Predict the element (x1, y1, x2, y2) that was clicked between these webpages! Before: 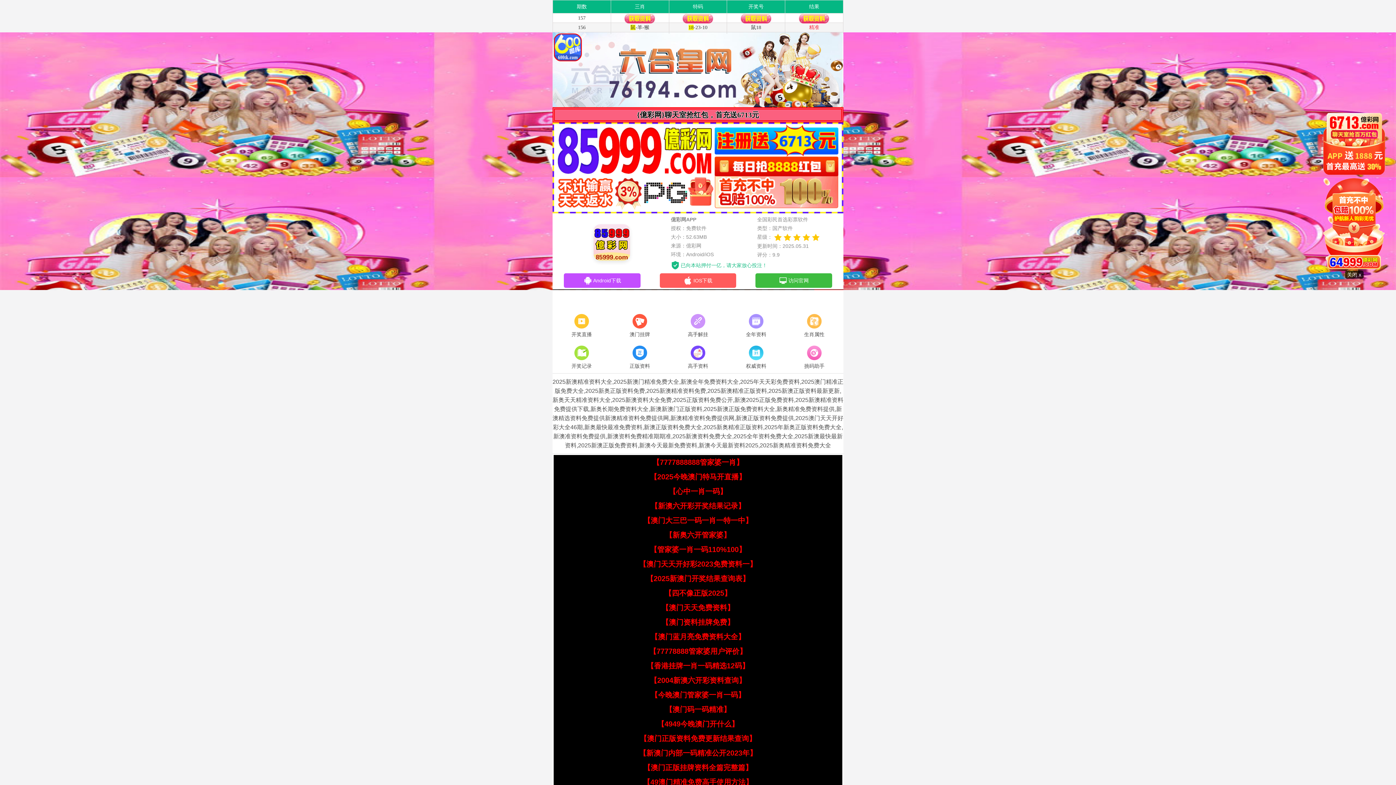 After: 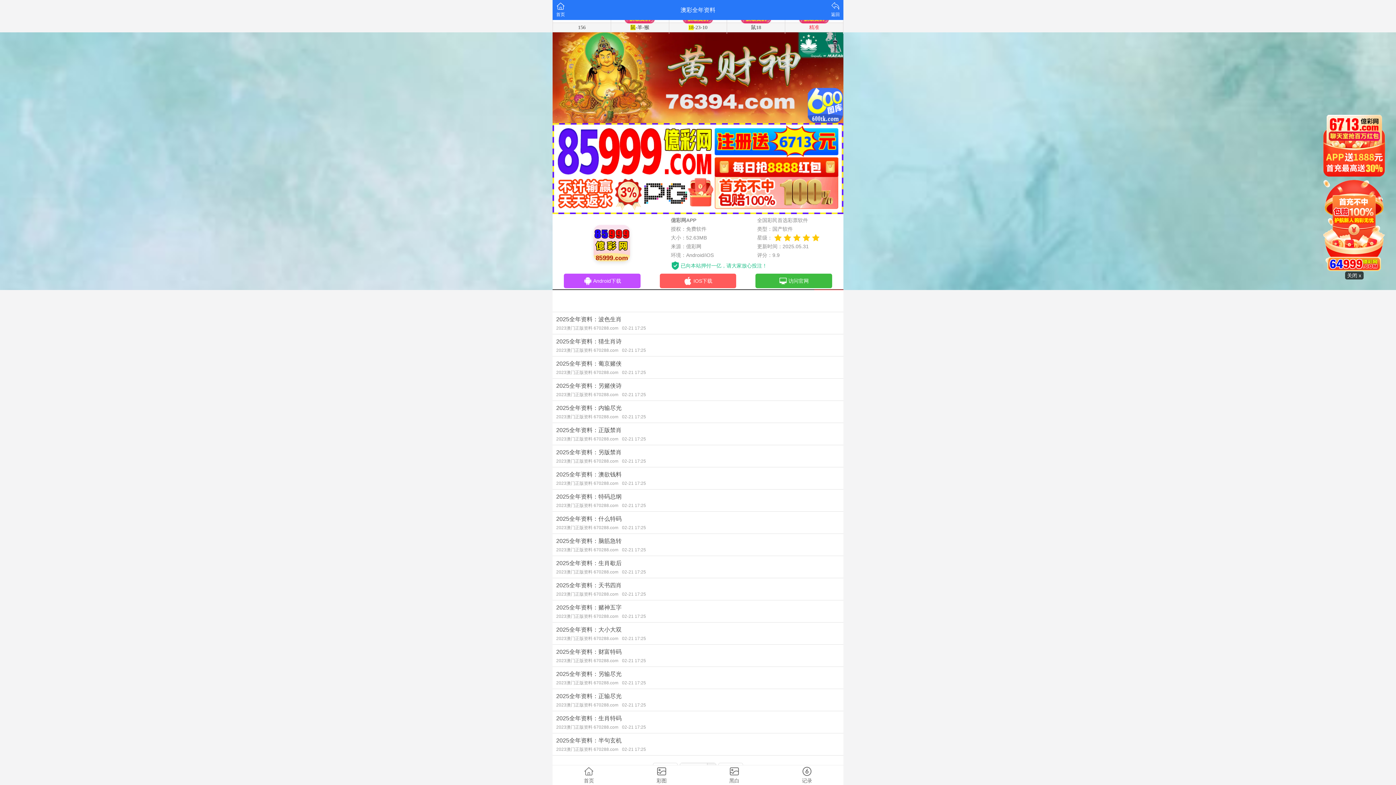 Action: label: 全年资料 bbox: (727, 312, 785, 339)